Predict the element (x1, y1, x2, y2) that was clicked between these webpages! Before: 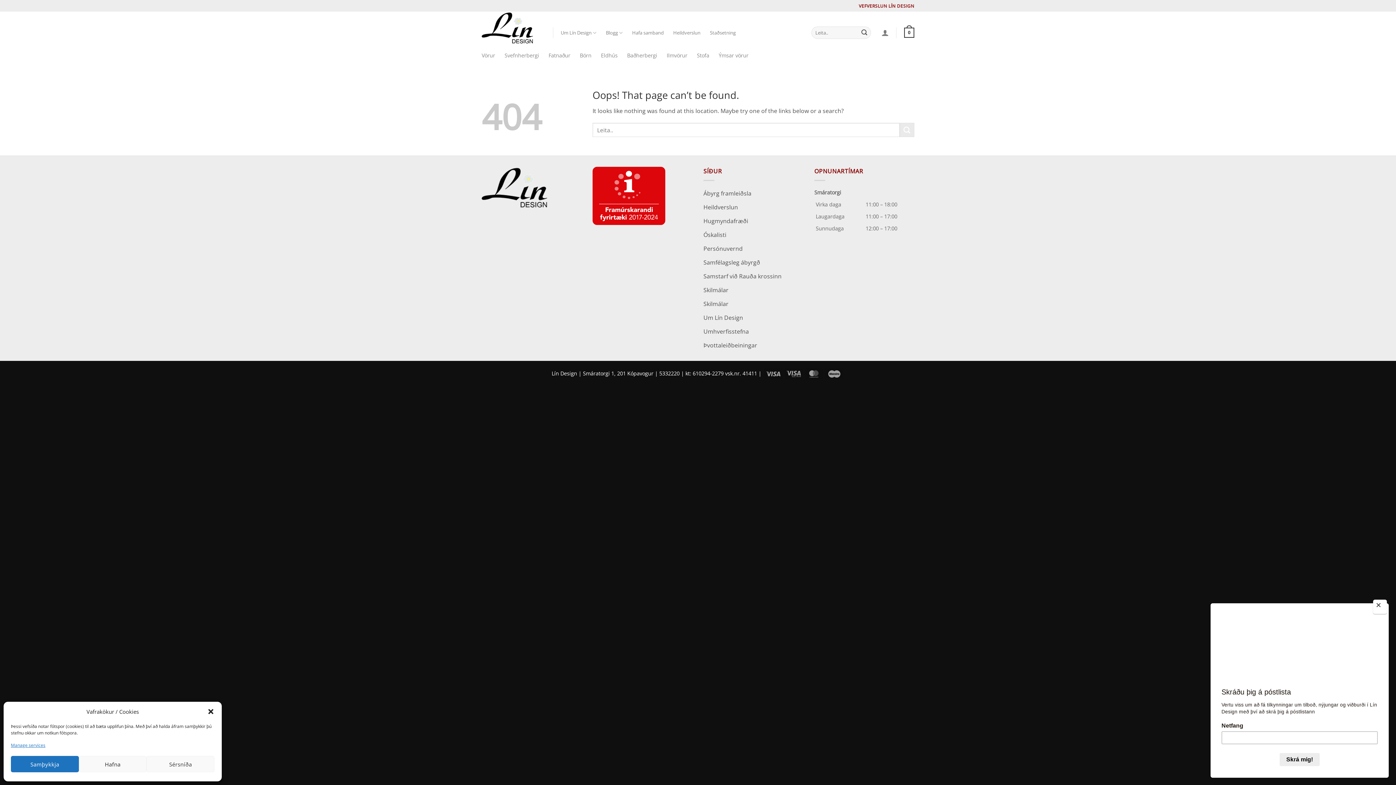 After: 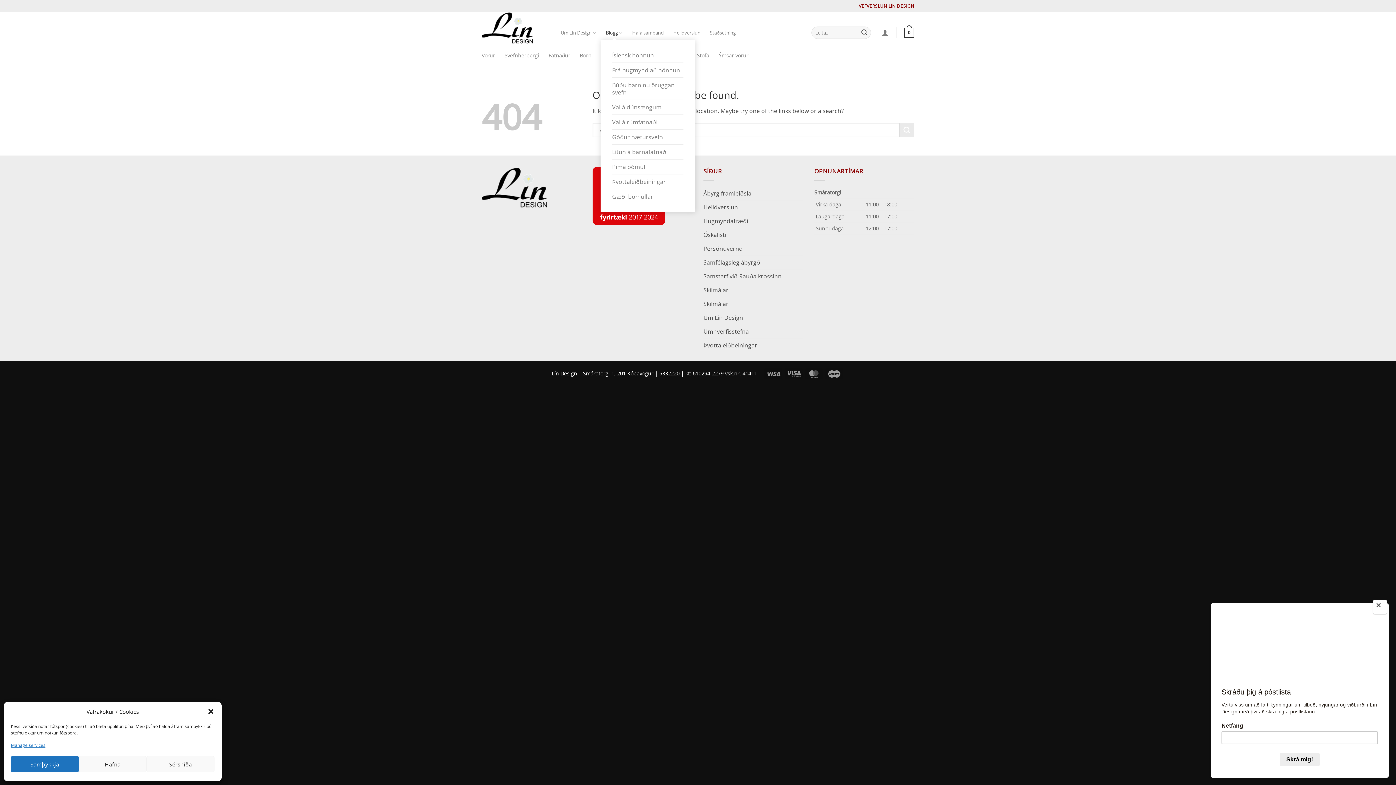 Action: label: Blogg bbox: (606, 25, 622, 39)